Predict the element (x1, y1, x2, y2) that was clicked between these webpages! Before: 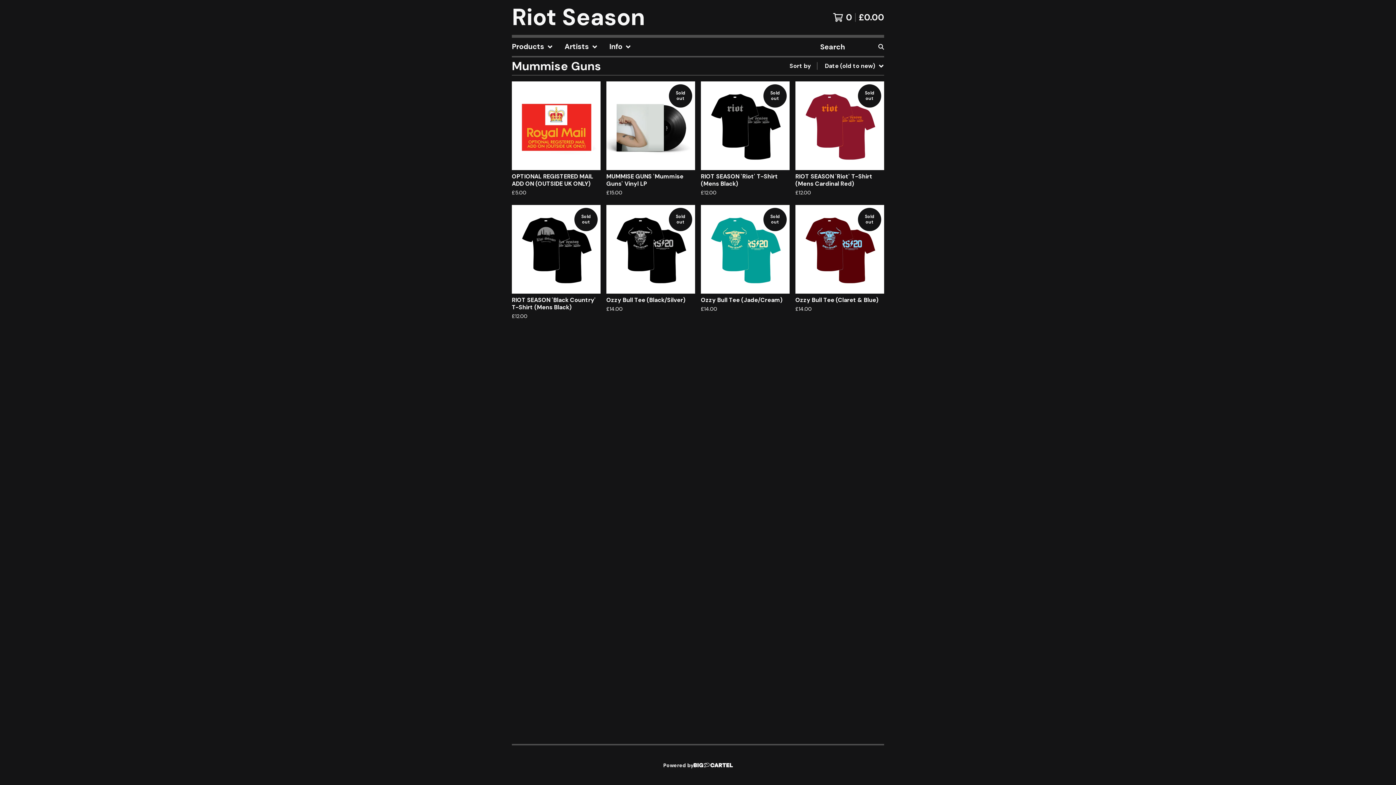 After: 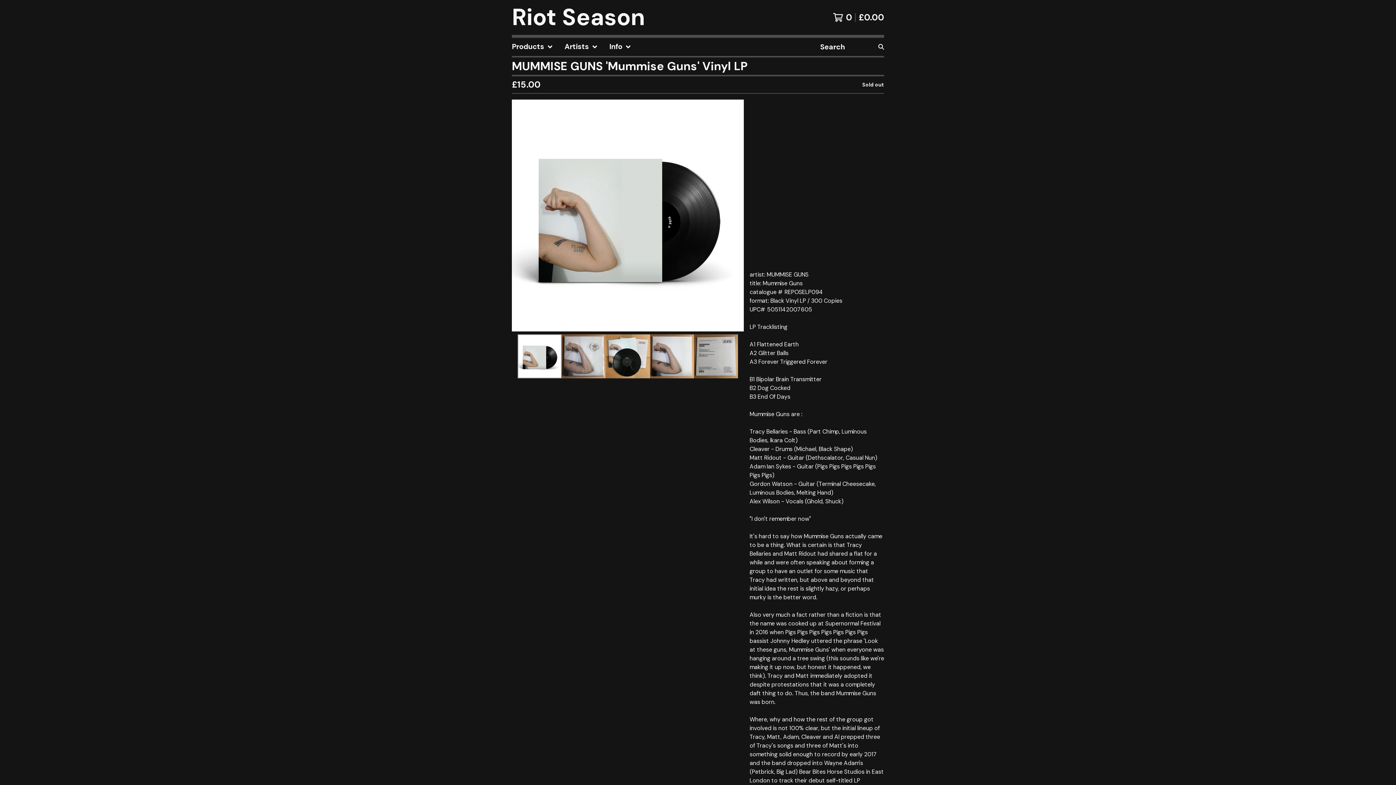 Action: bbox: (603, 78, 698, 202) label: Sold out
MUMMISE GUNS 'Mummise Guns' Vinyl LP
£15.00